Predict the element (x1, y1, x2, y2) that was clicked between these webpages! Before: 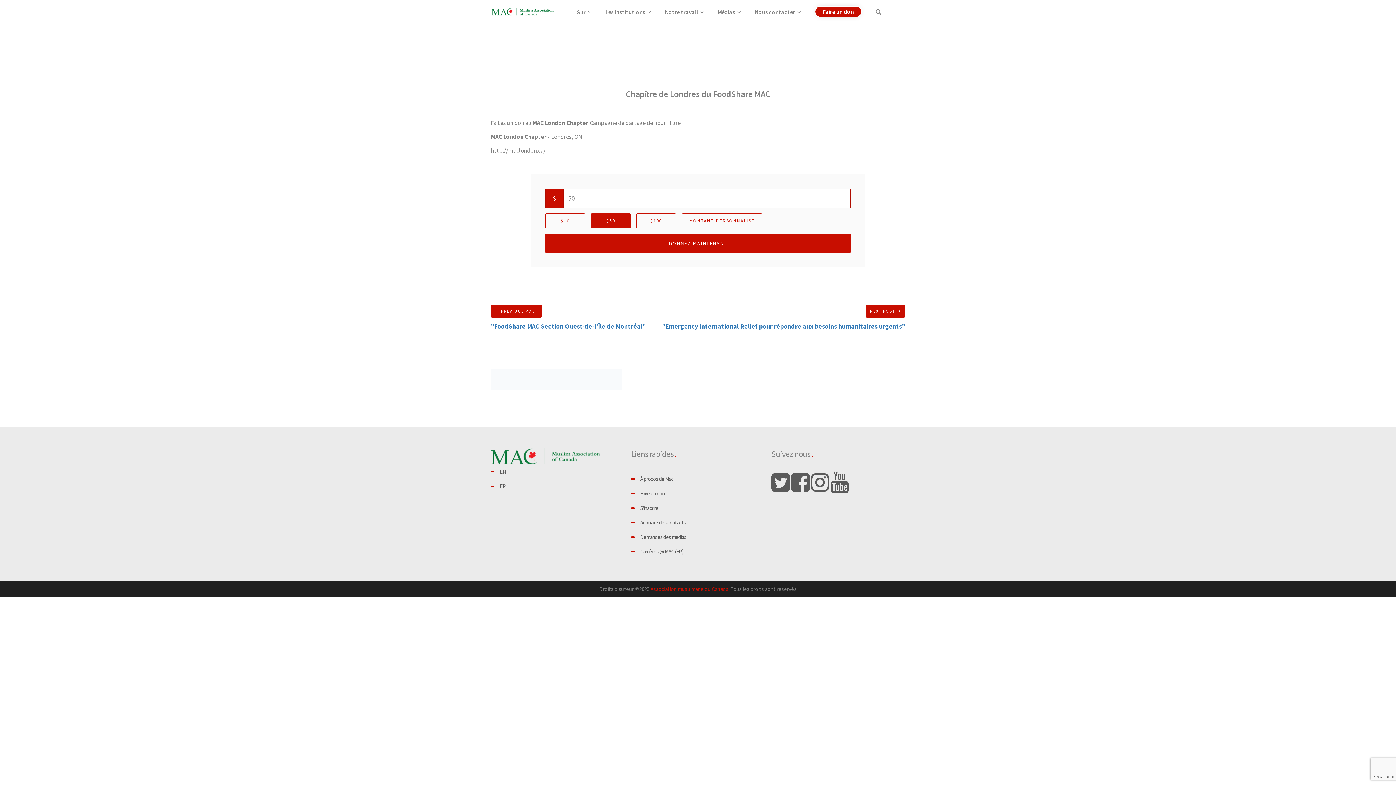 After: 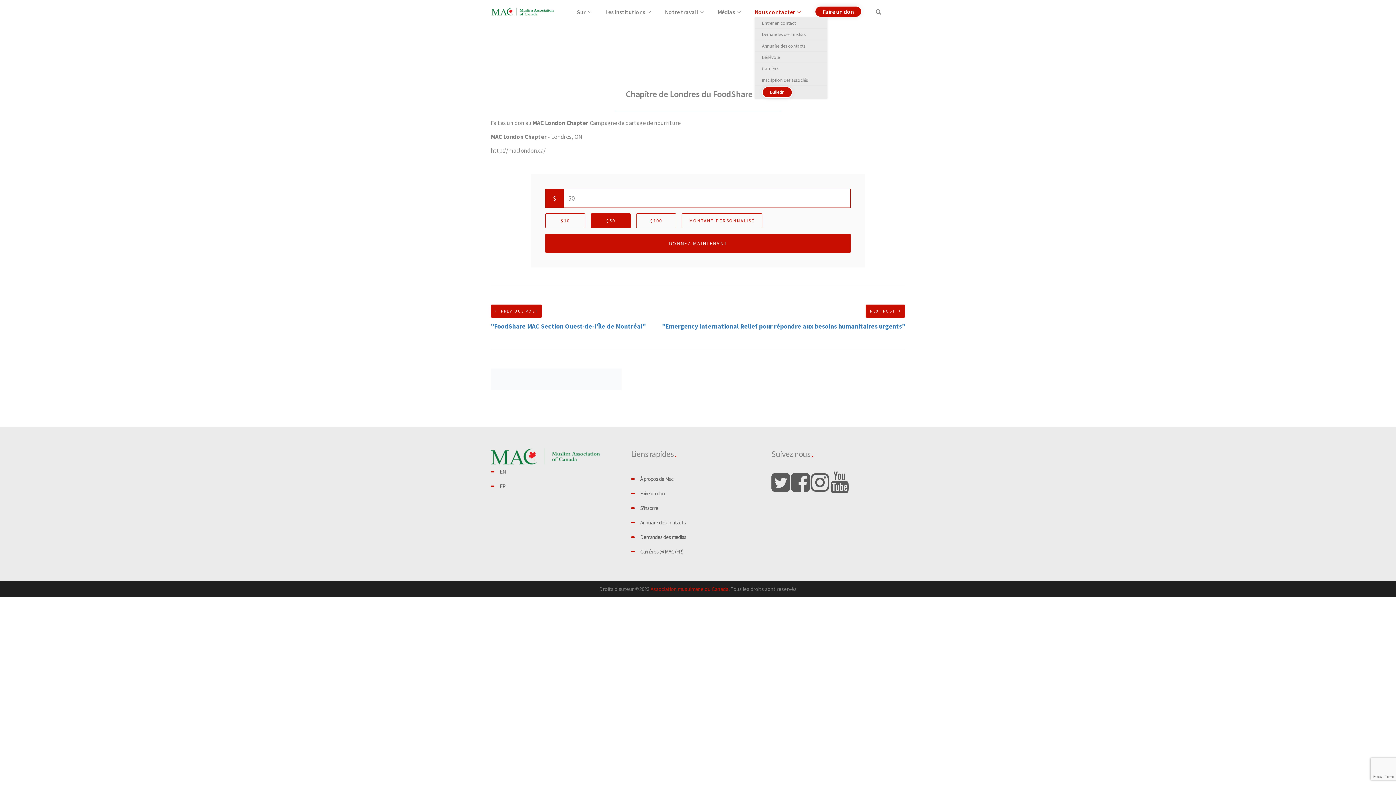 Action: label: Nous contacter bbox: (754, 5, 801, 17)